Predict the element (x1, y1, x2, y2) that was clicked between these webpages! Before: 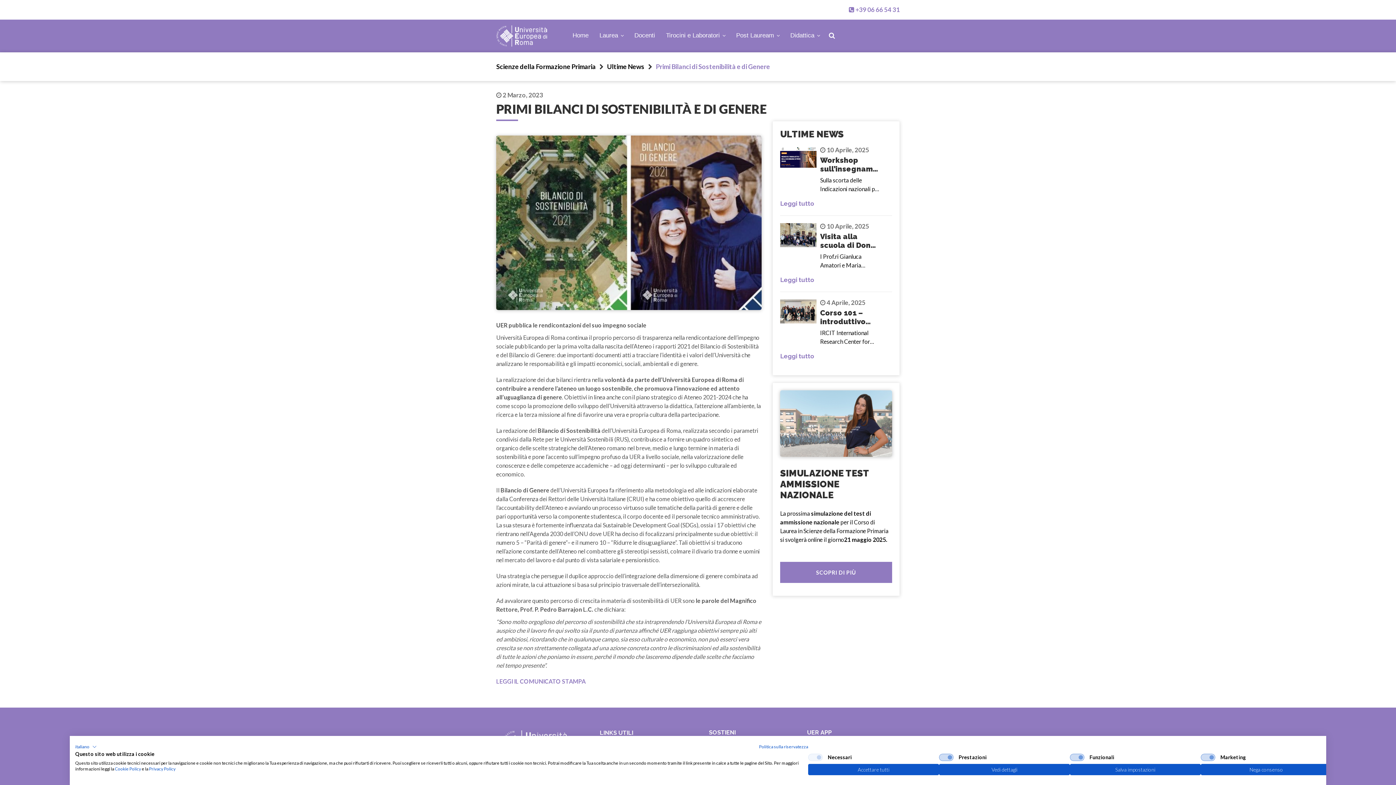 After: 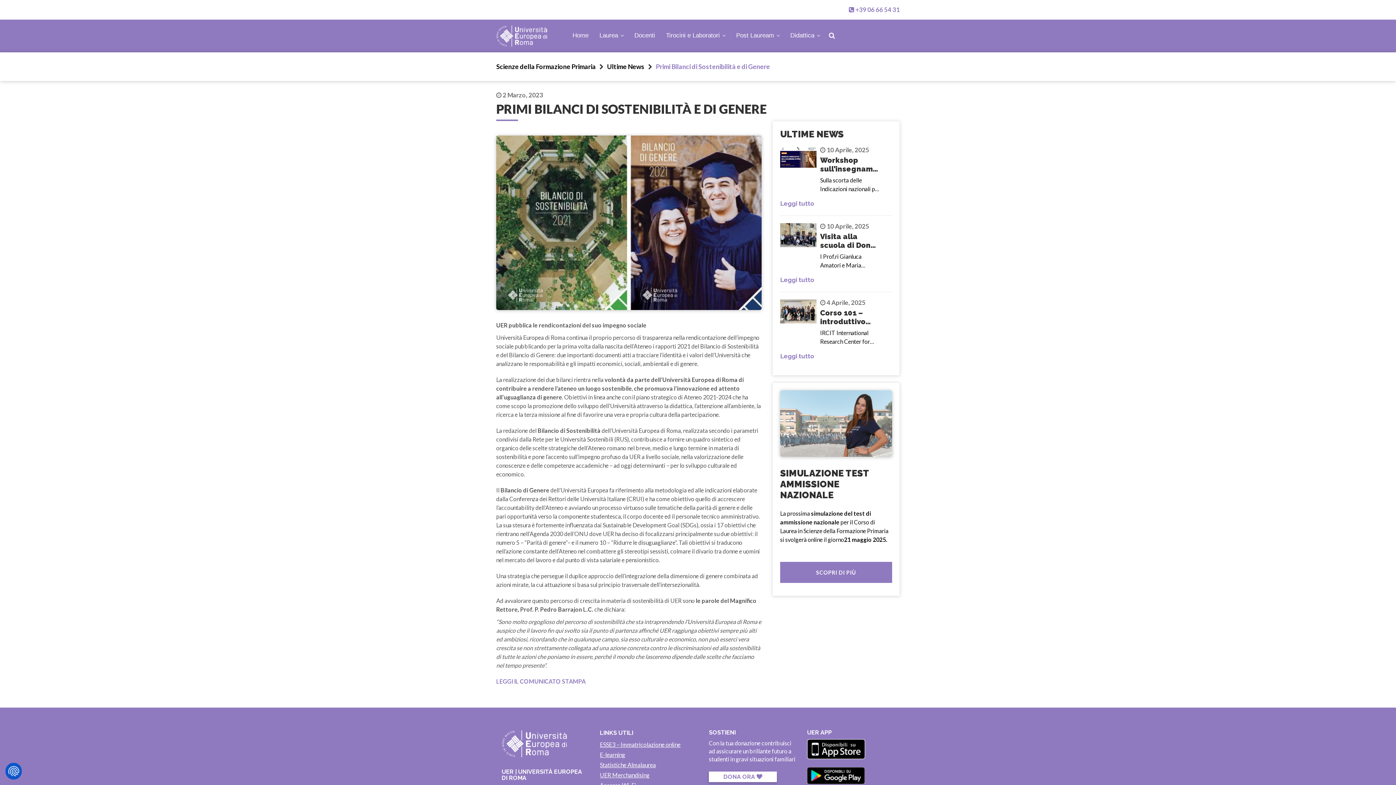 Action: label: Accettare tutti i cookies bbox: (808, 764, 939, 775)